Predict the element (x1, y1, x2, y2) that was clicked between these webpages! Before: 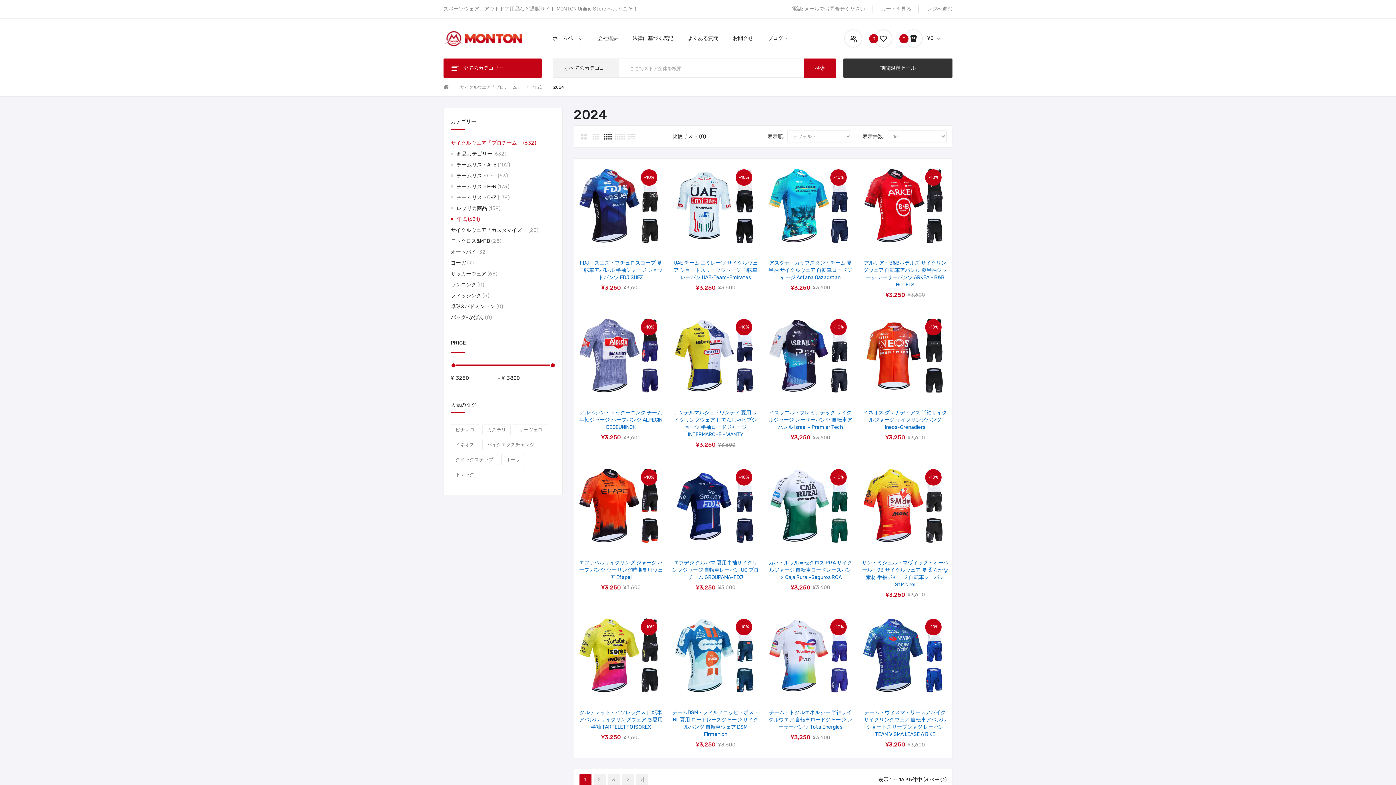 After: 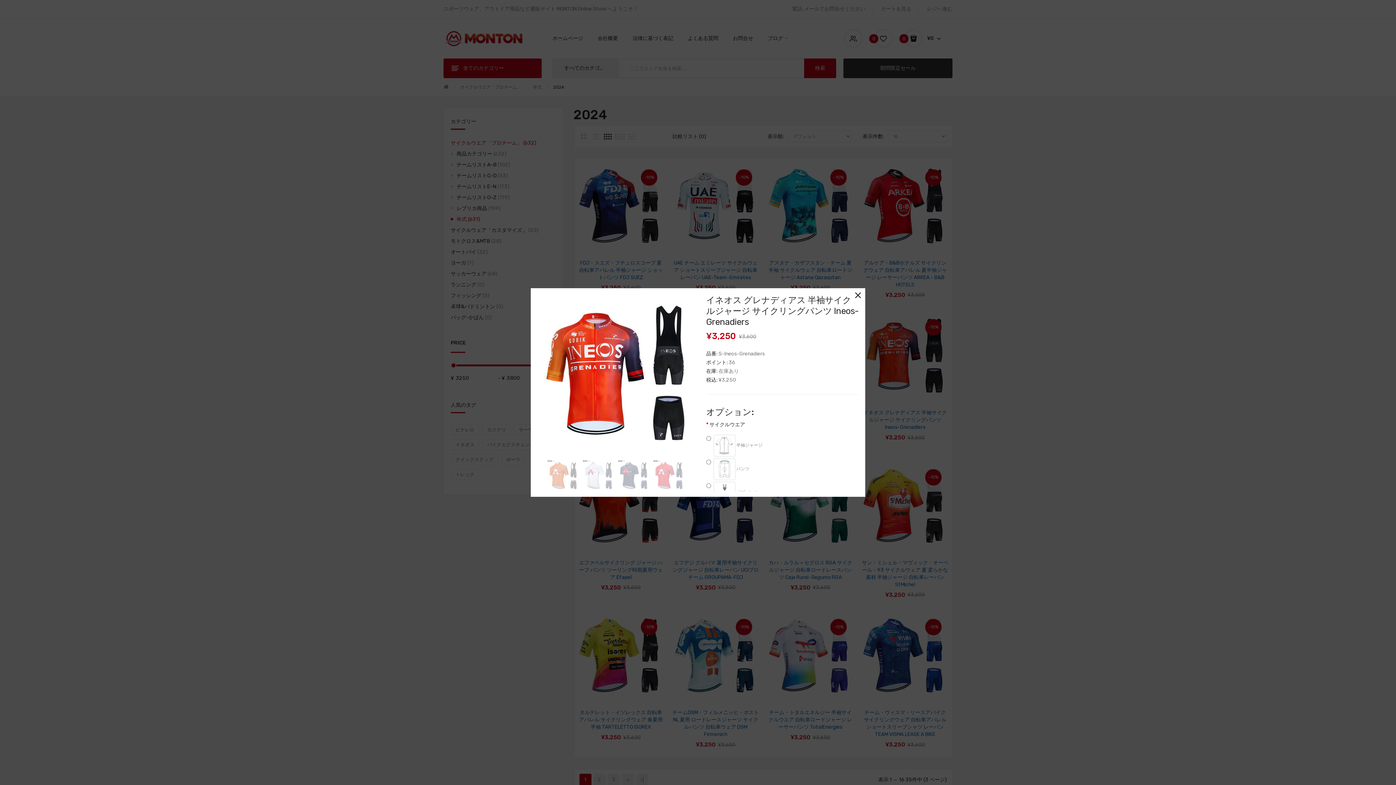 Action: bbox: (878, 382, 893, 398)